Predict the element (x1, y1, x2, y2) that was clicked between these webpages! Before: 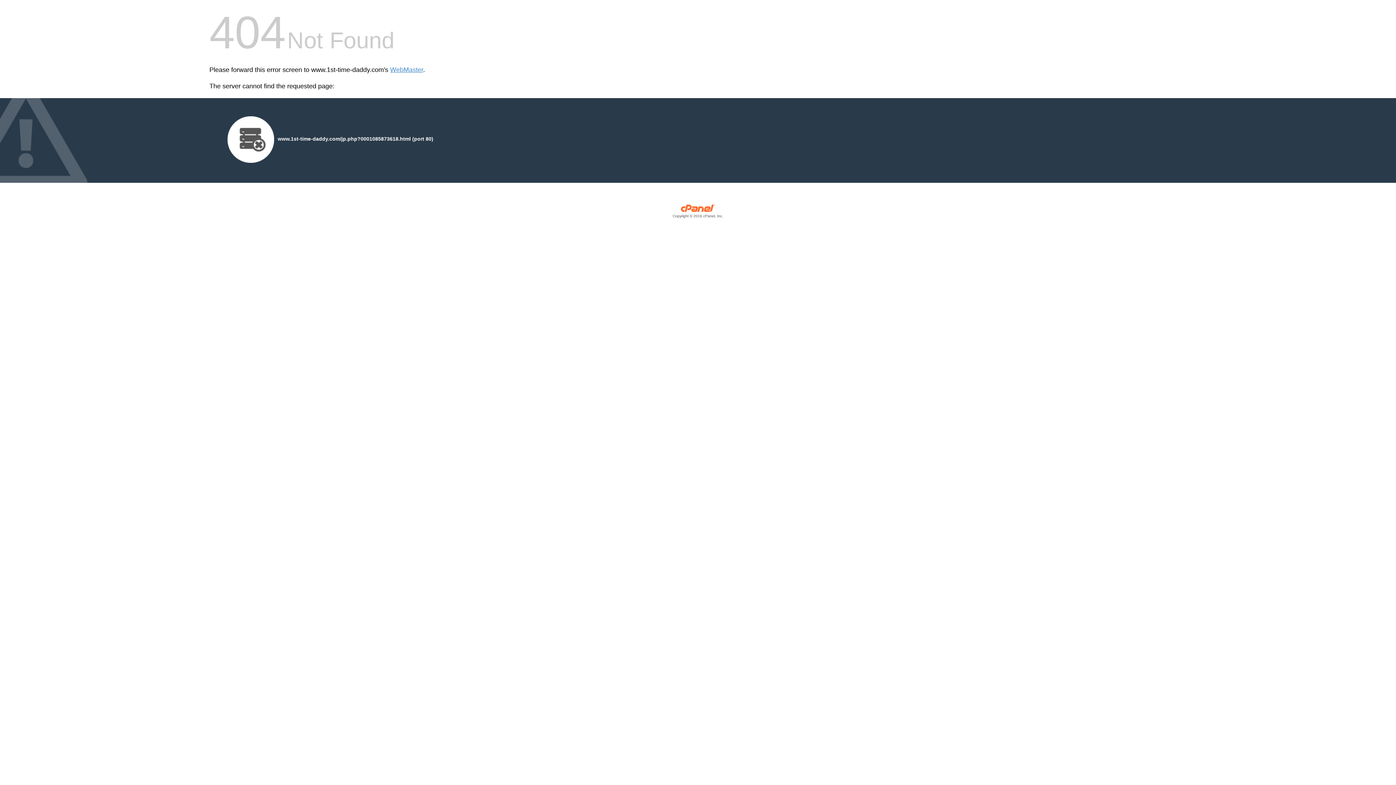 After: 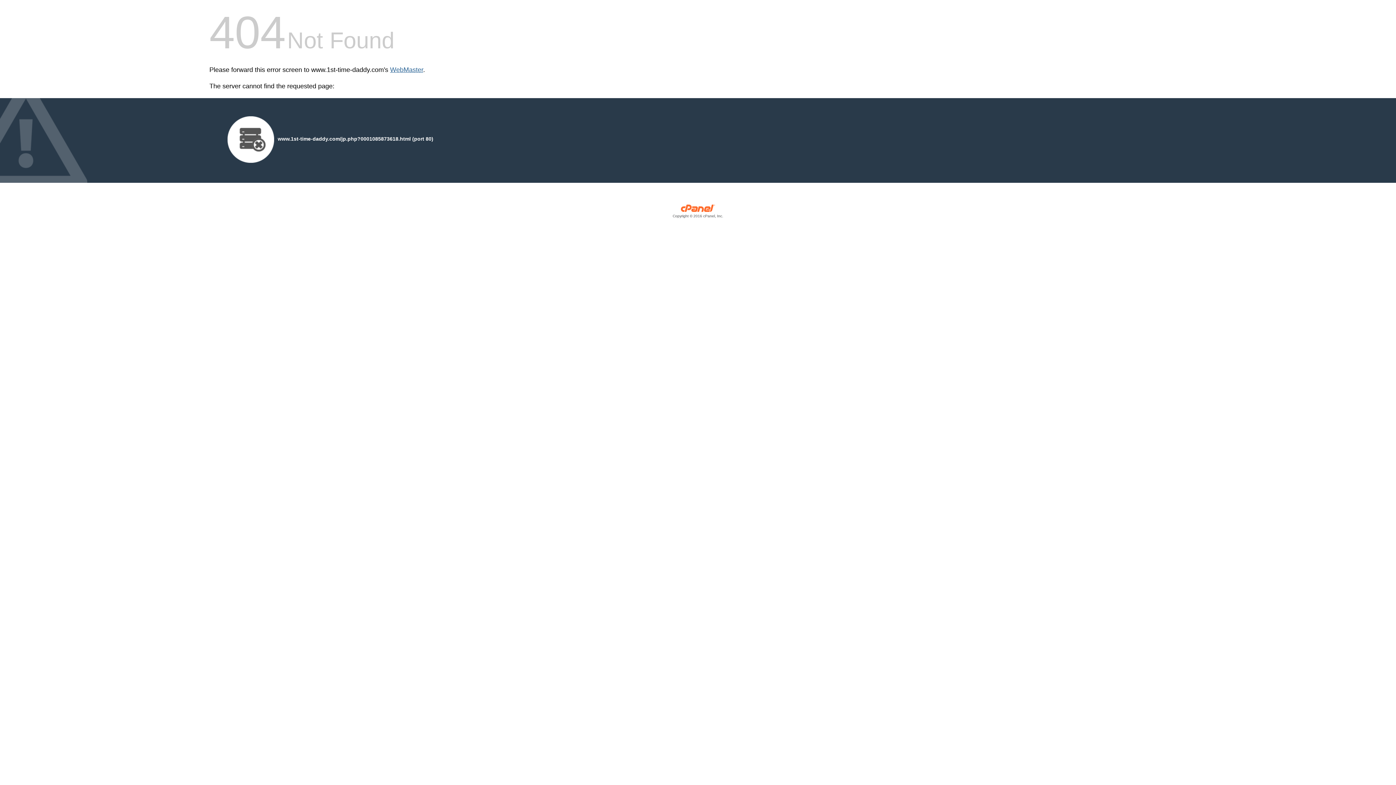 Action: bbox: (390, 66, 423, 73) label: WebMaster